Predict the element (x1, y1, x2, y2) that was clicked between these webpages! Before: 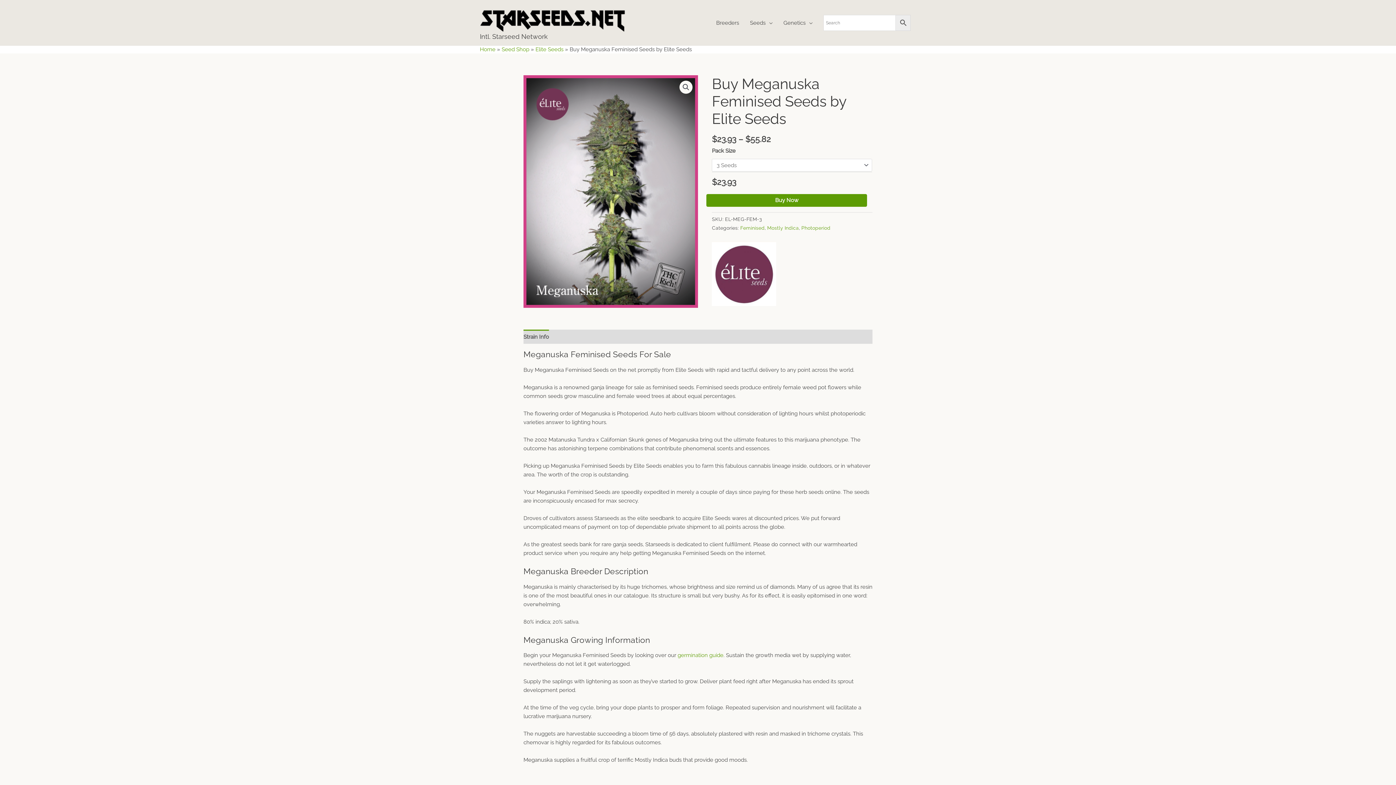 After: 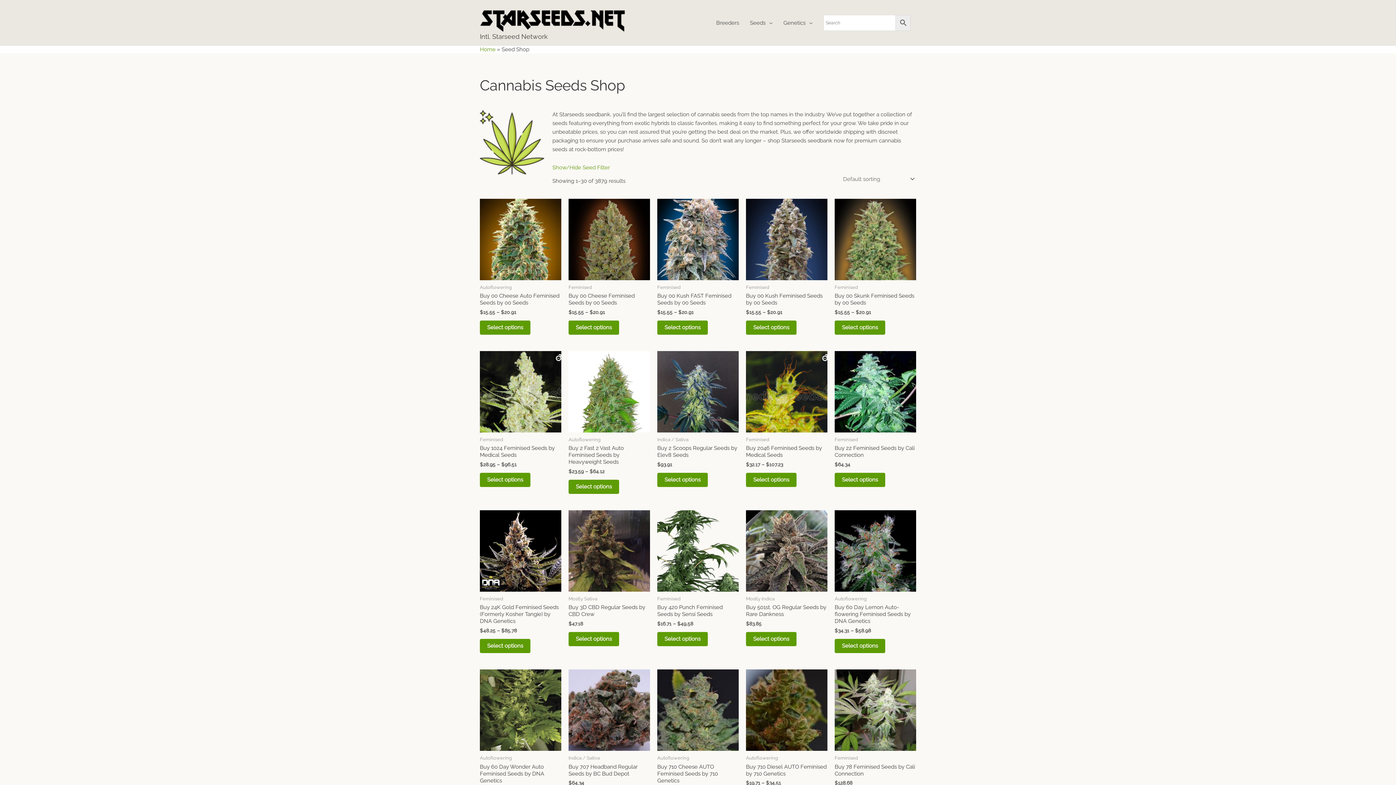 Action: label: Seed Shop bbox: (501, 46, 529, 52)